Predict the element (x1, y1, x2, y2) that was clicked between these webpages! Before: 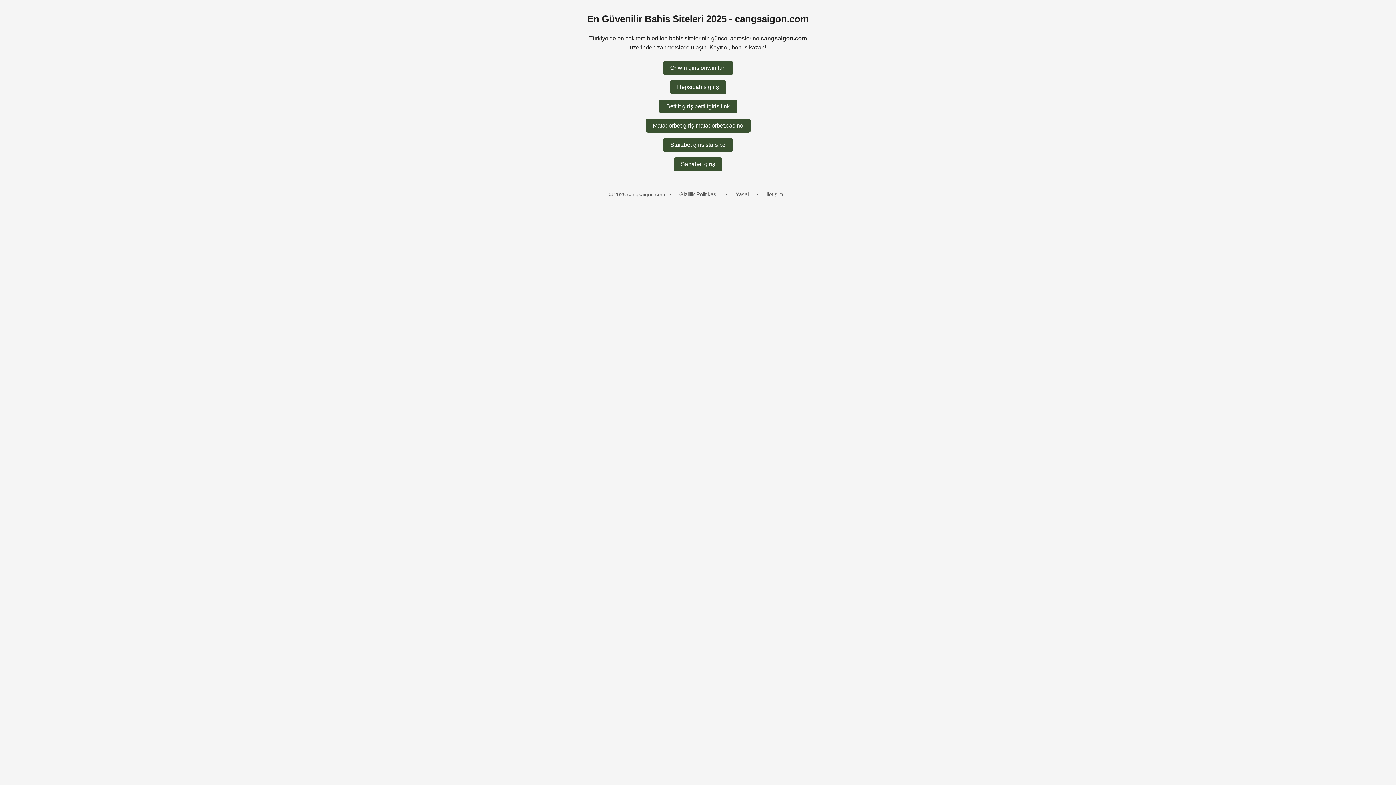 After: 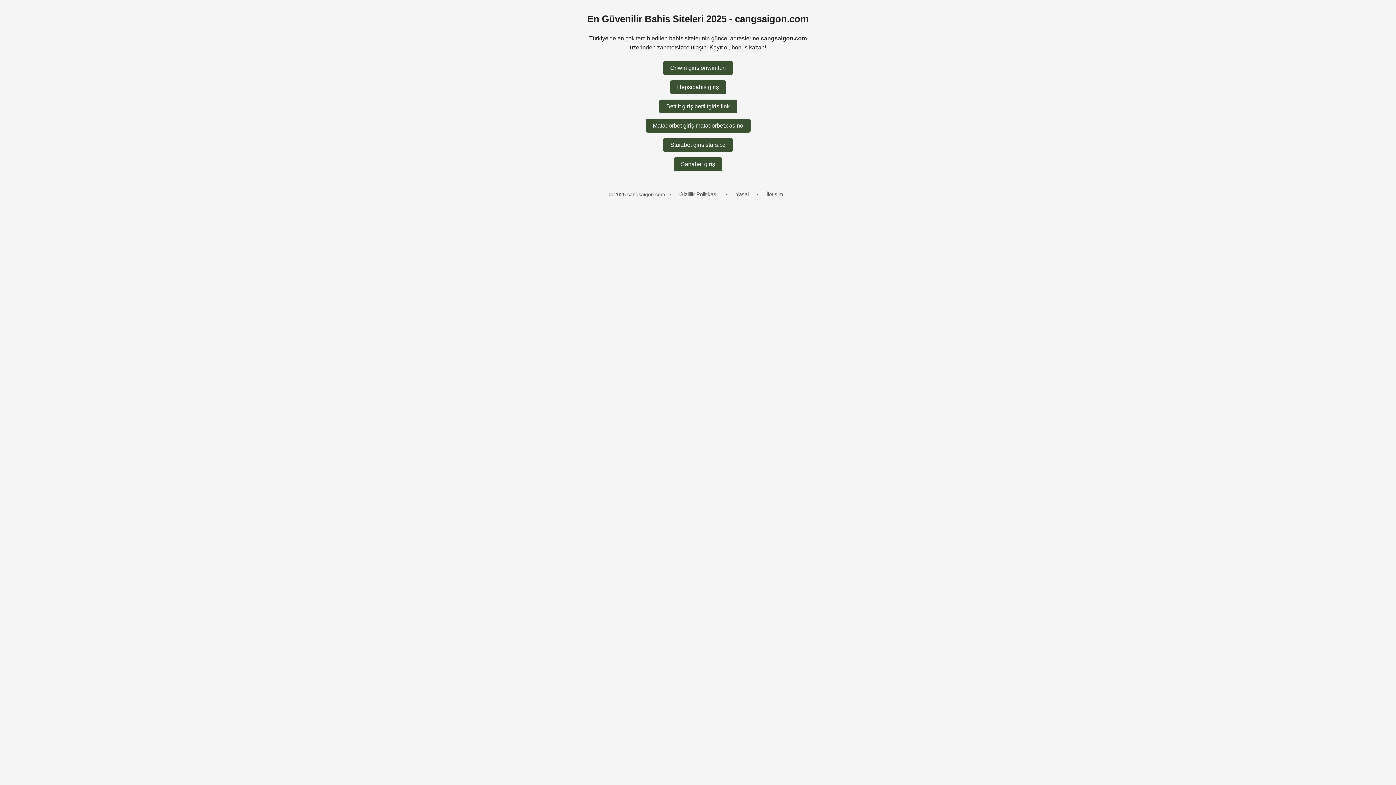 Action: bbox: (763, 187, 787, 201) label: İletişim